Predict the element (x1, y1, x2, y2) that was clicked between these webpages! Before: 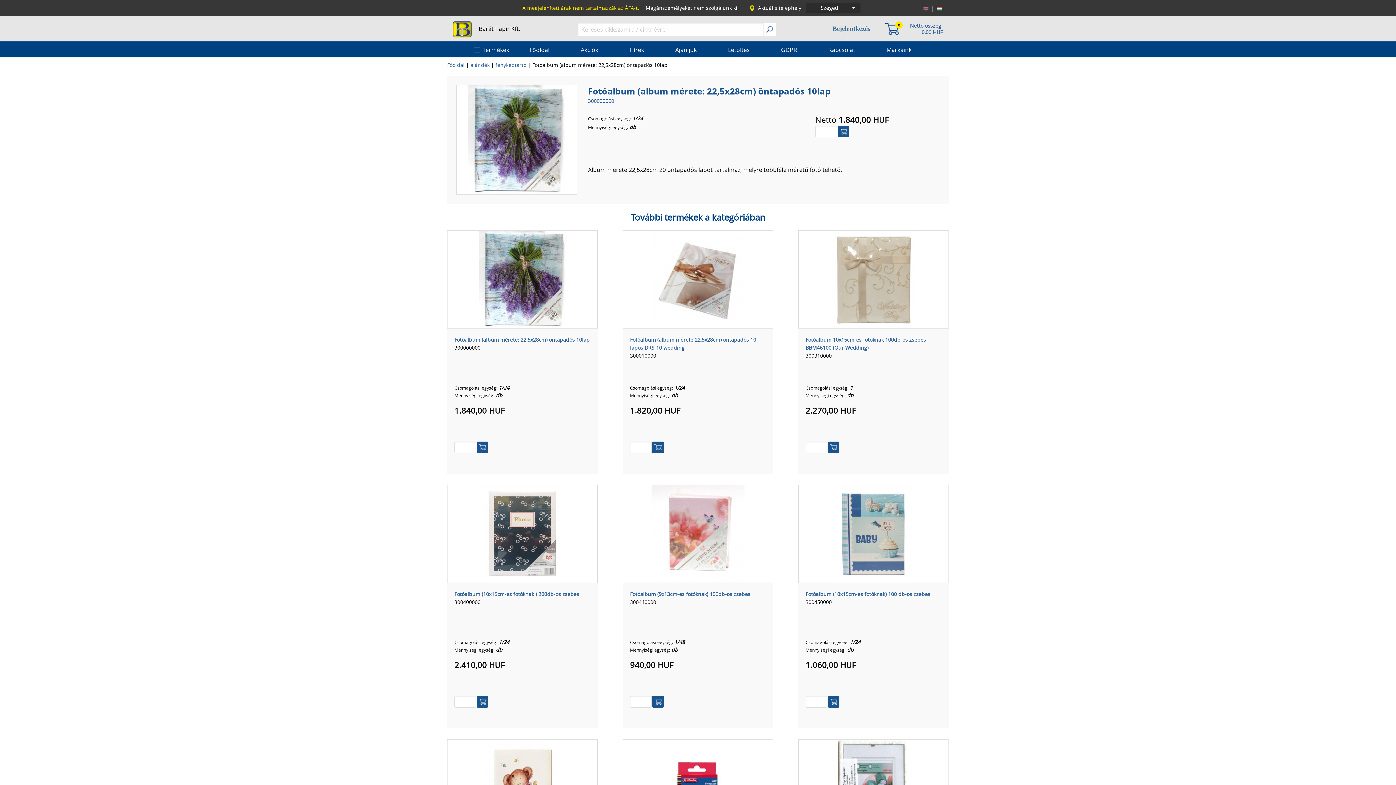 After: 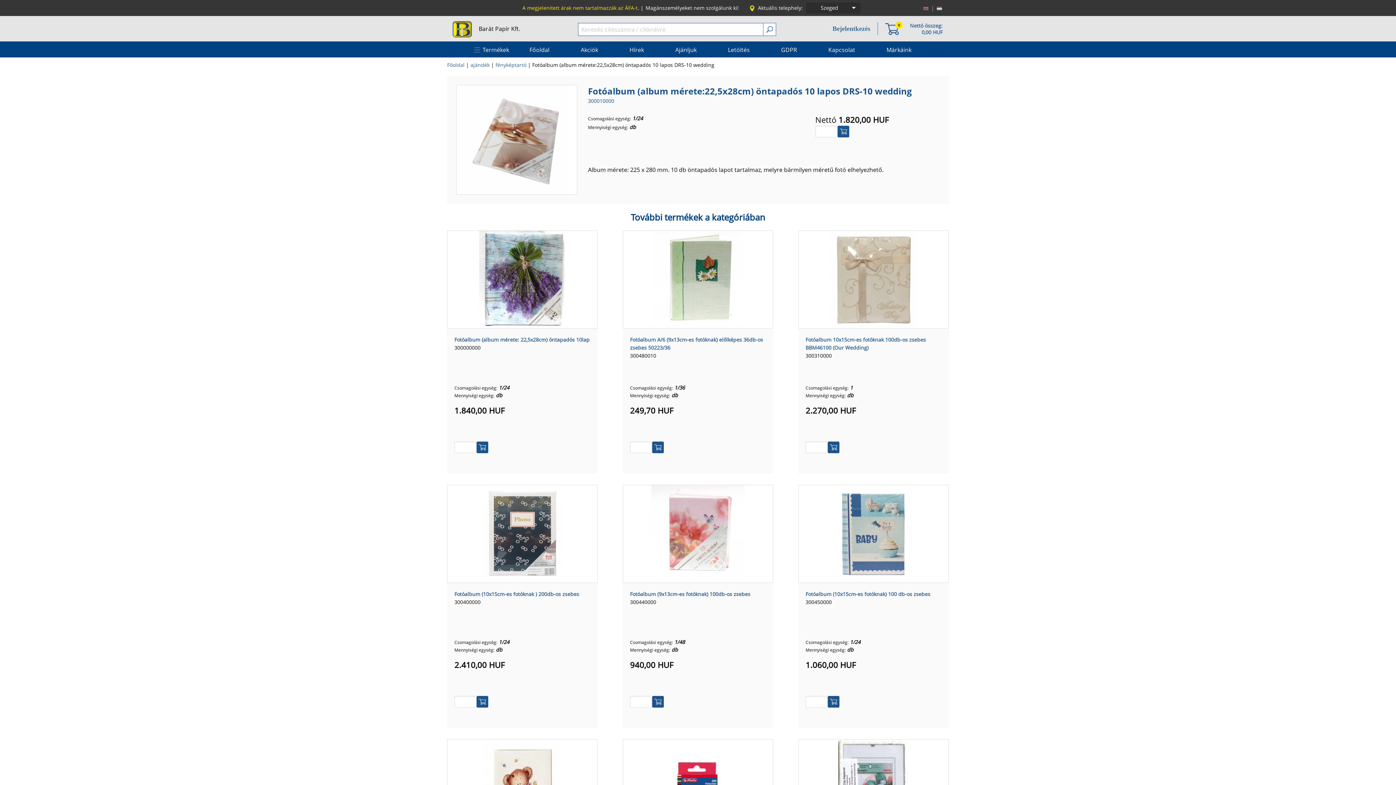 Action: label: Fotóalbum (album mérete:22,5x28cm) öntapadós 10 lapos DRS-10 wedding bbox: (630, 336, 766, 352)